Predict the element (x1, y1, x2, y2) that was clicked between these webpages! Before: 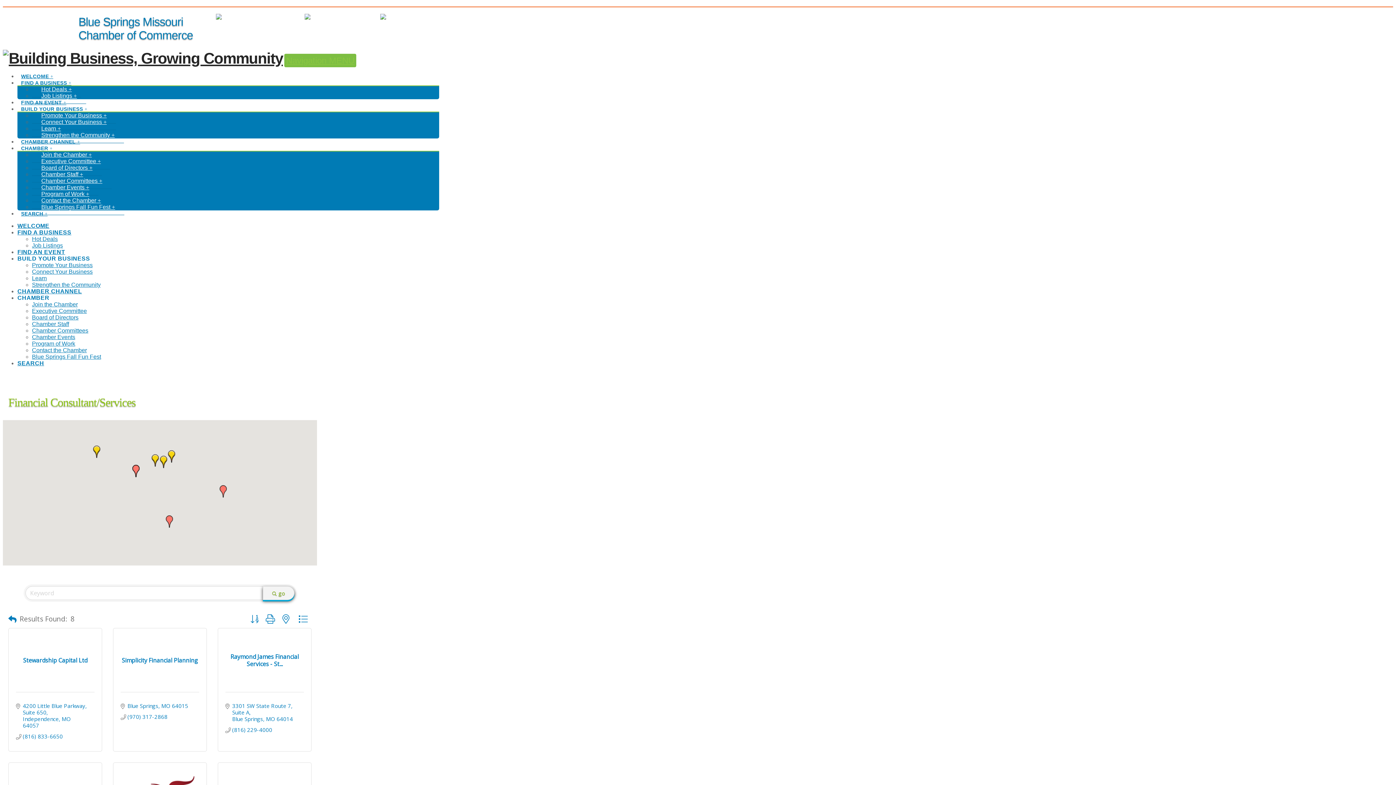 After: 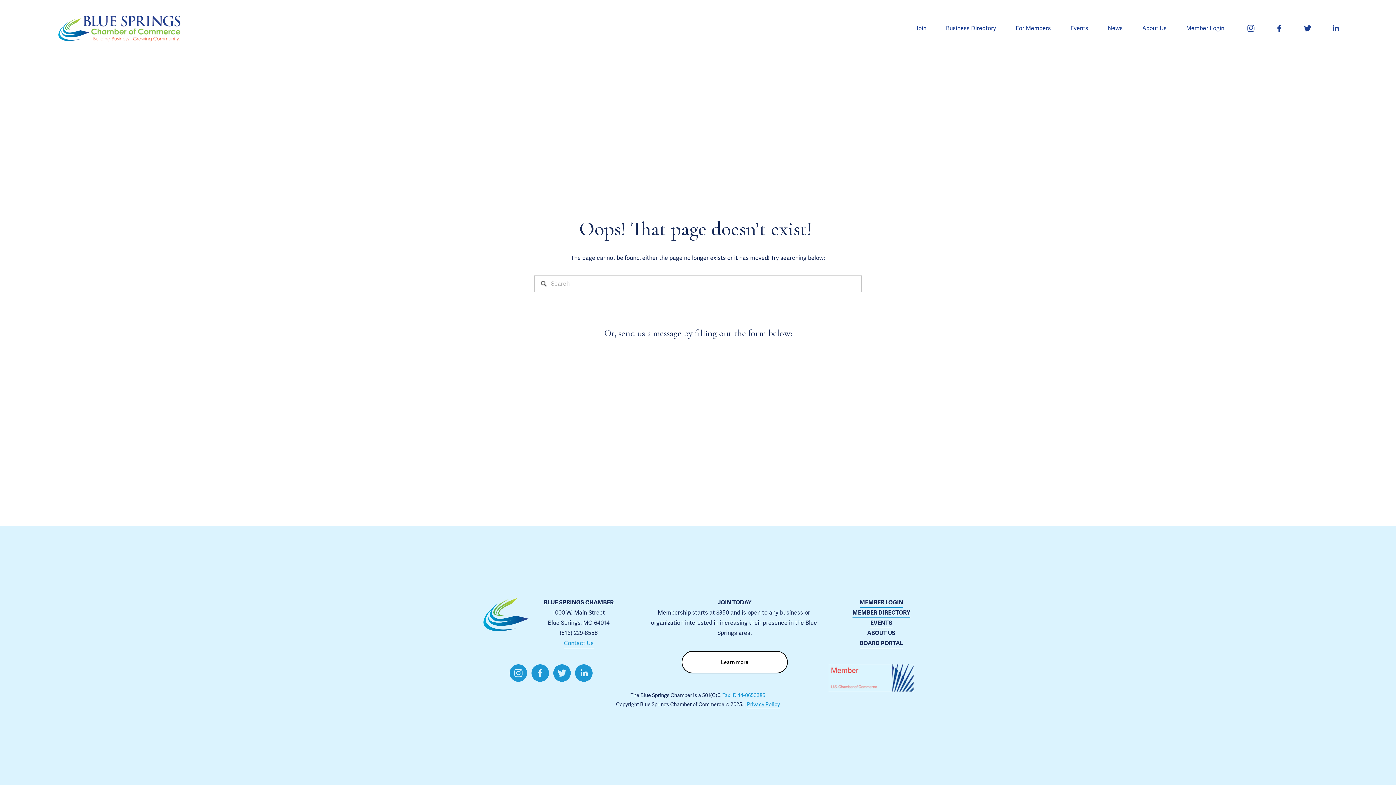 Action: label: CHAMBER CHANNEL bbox: (17, 288, 81, 294)